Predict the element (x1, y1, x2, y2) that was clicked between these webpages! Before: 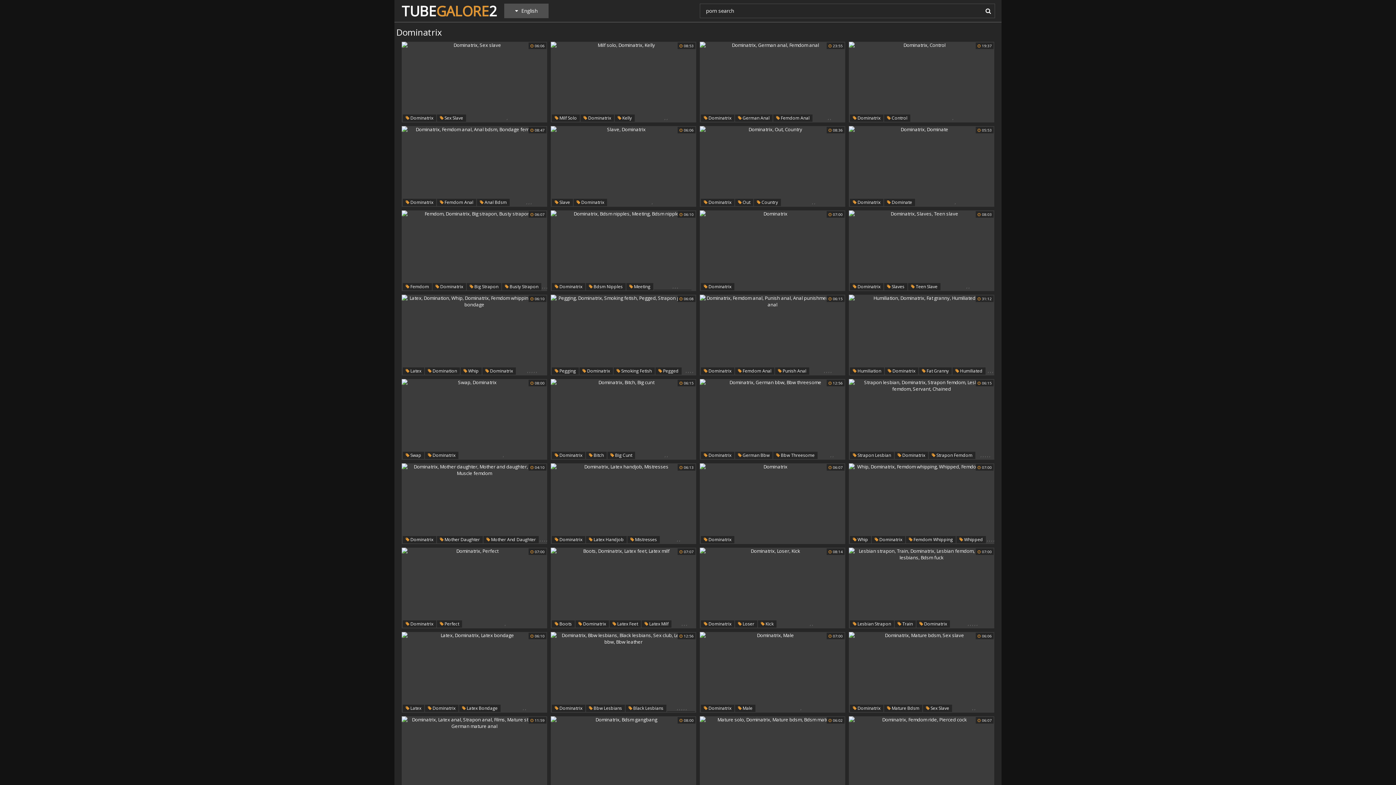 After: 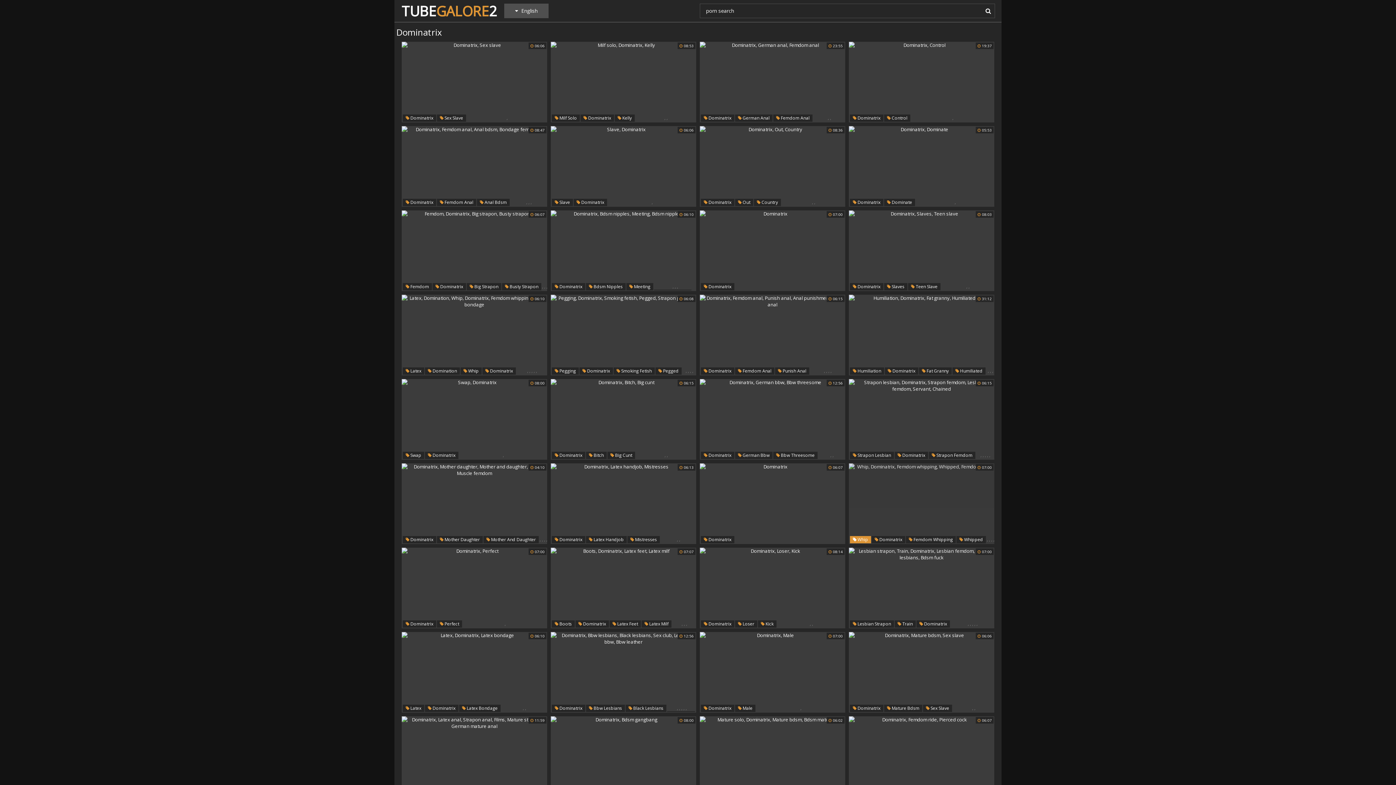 Action: bbox: (850, 536, 871, 543) label:  Whip